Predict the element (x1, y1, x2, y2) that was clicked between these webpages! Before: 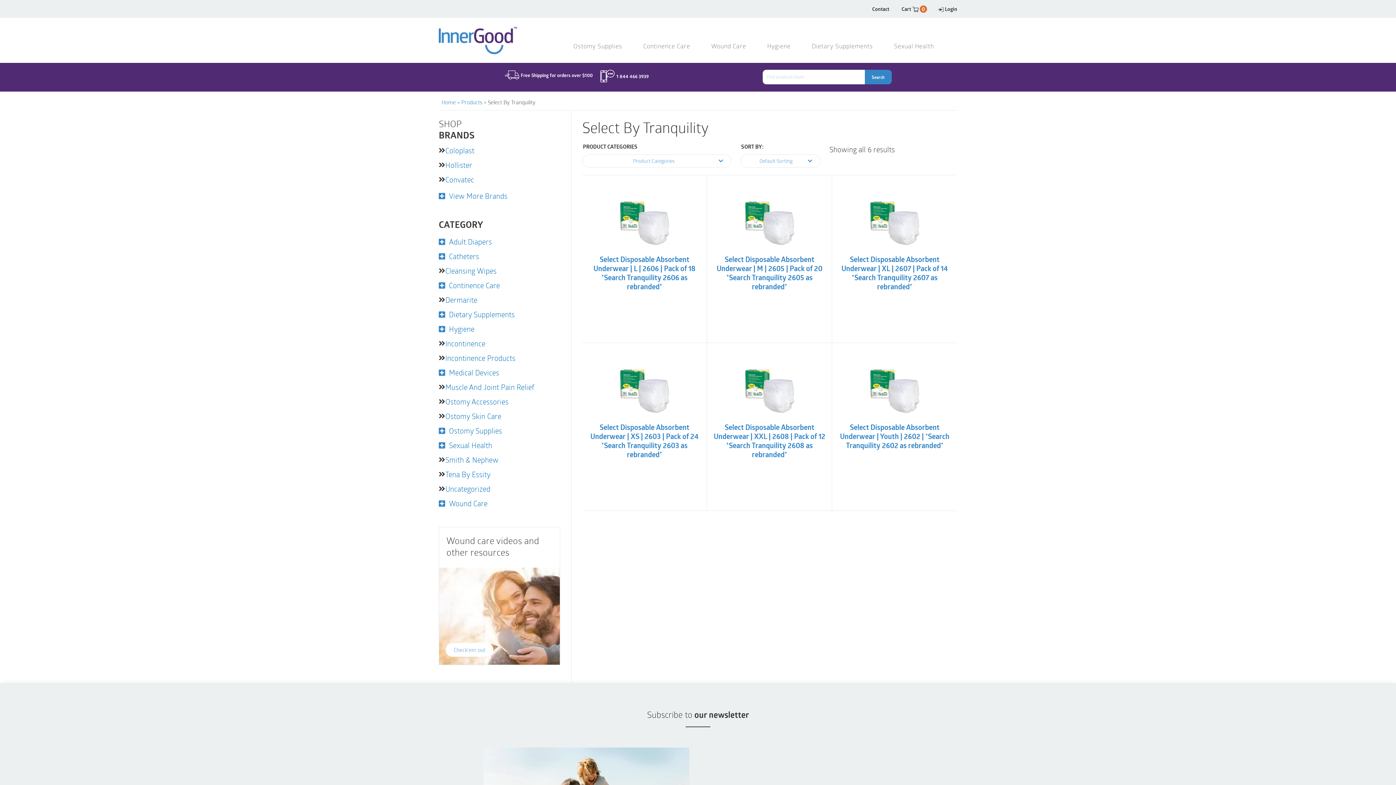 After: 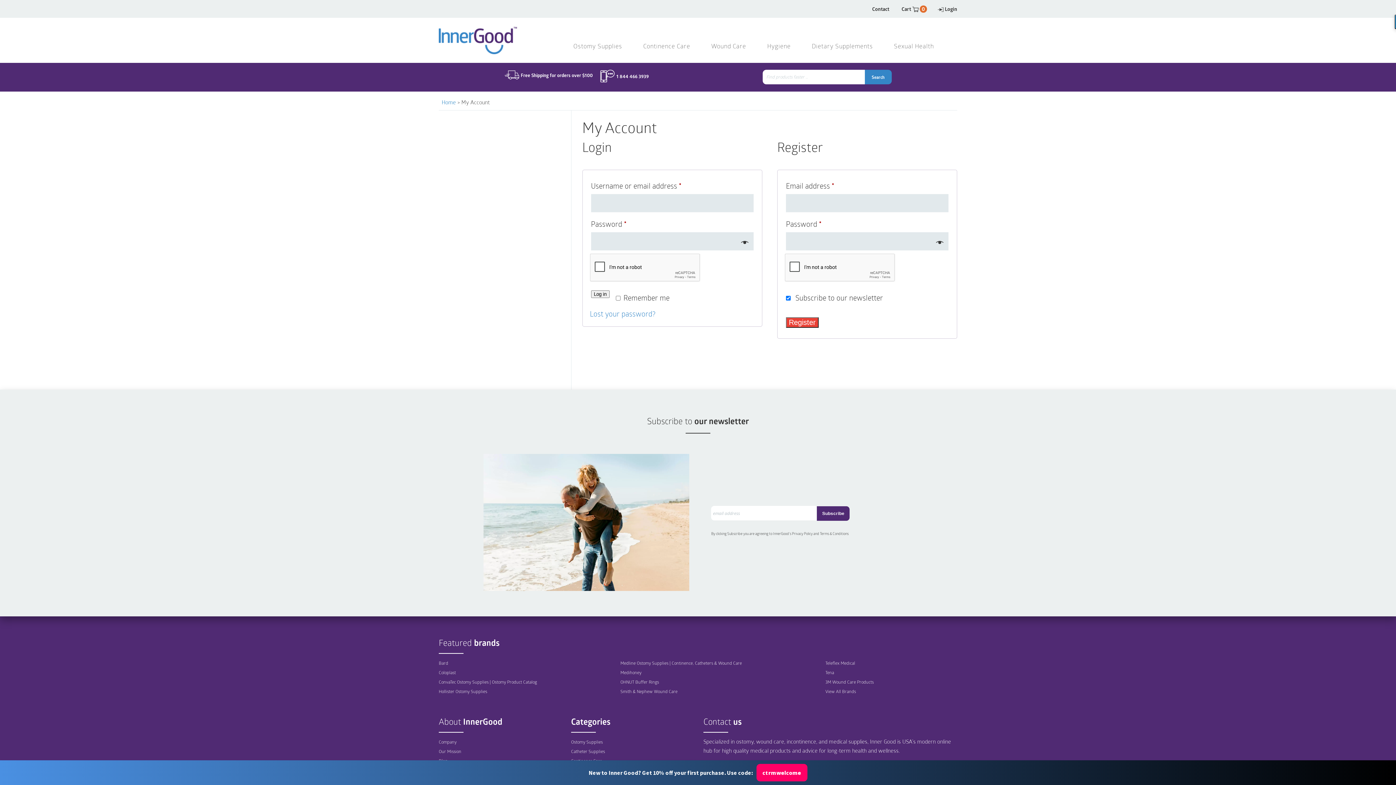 Action: bbox: (937, 5, 957, 12) label: Login